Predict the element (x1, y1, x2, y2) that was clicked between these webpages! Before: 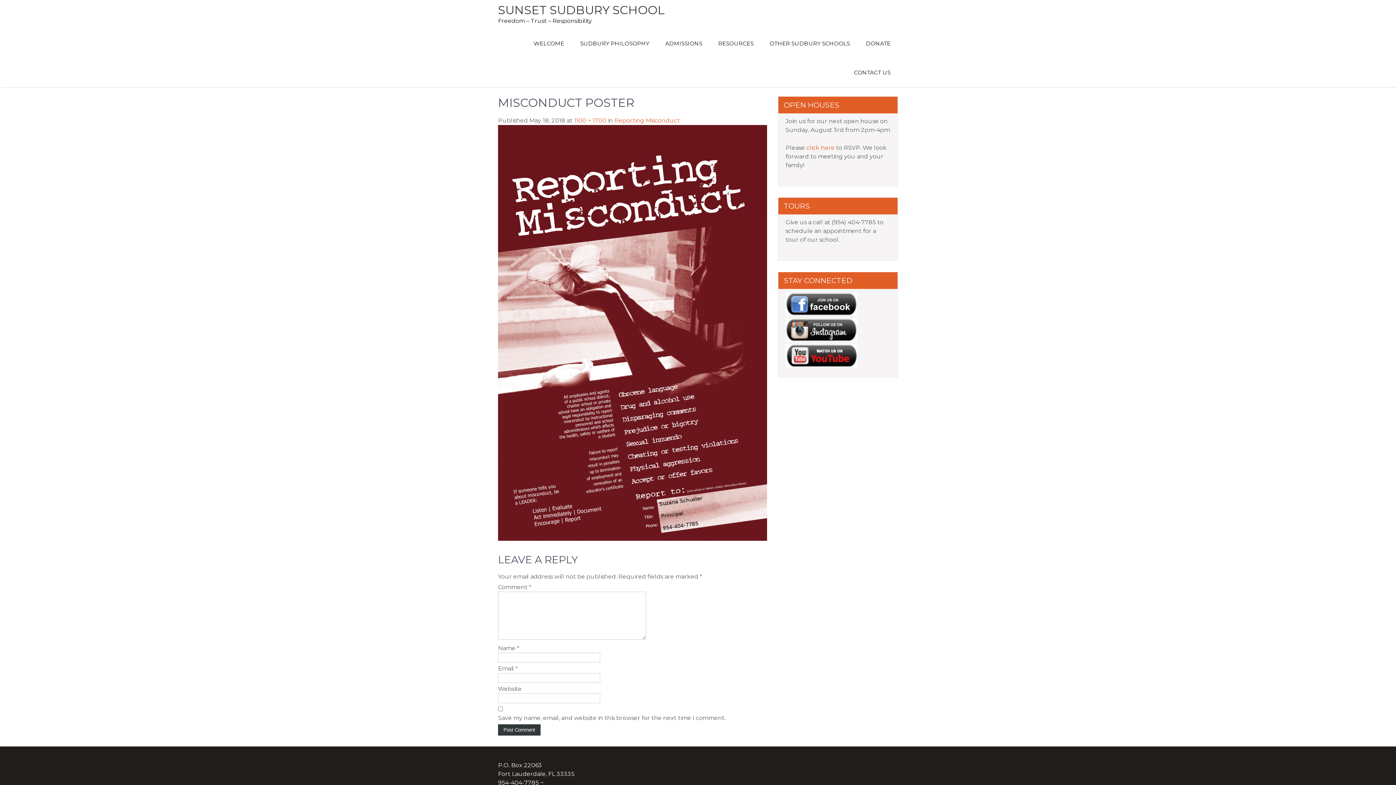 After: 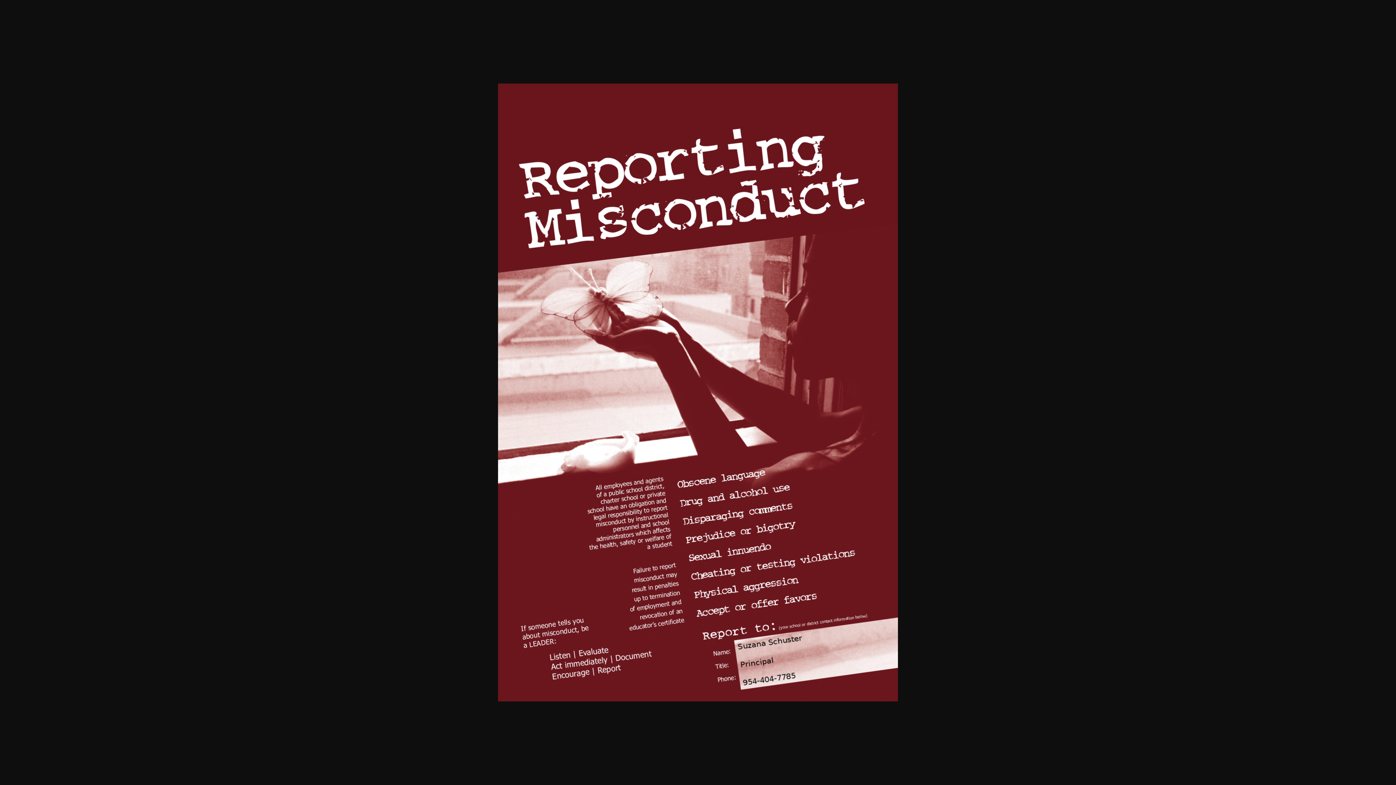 Action: bbox: (498, 535, 767, 542)